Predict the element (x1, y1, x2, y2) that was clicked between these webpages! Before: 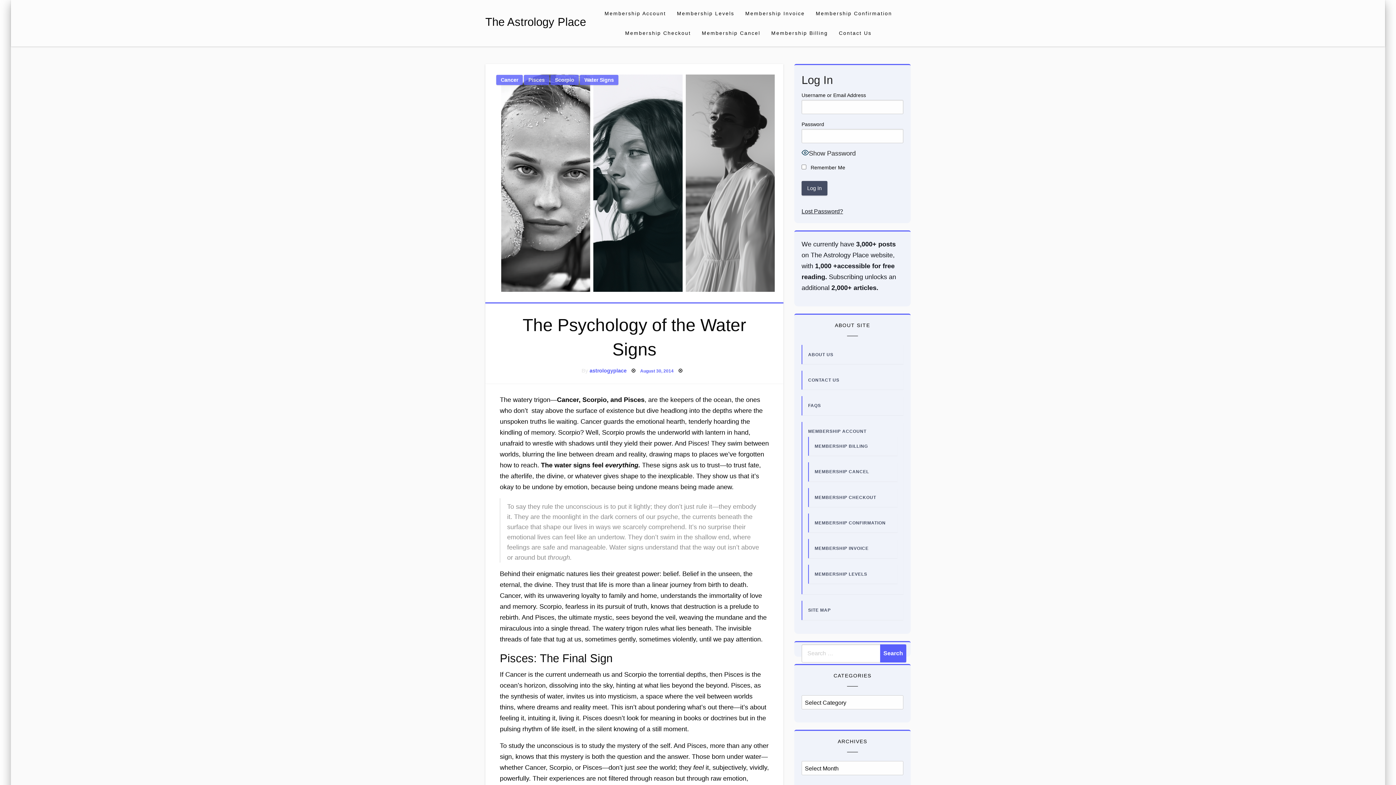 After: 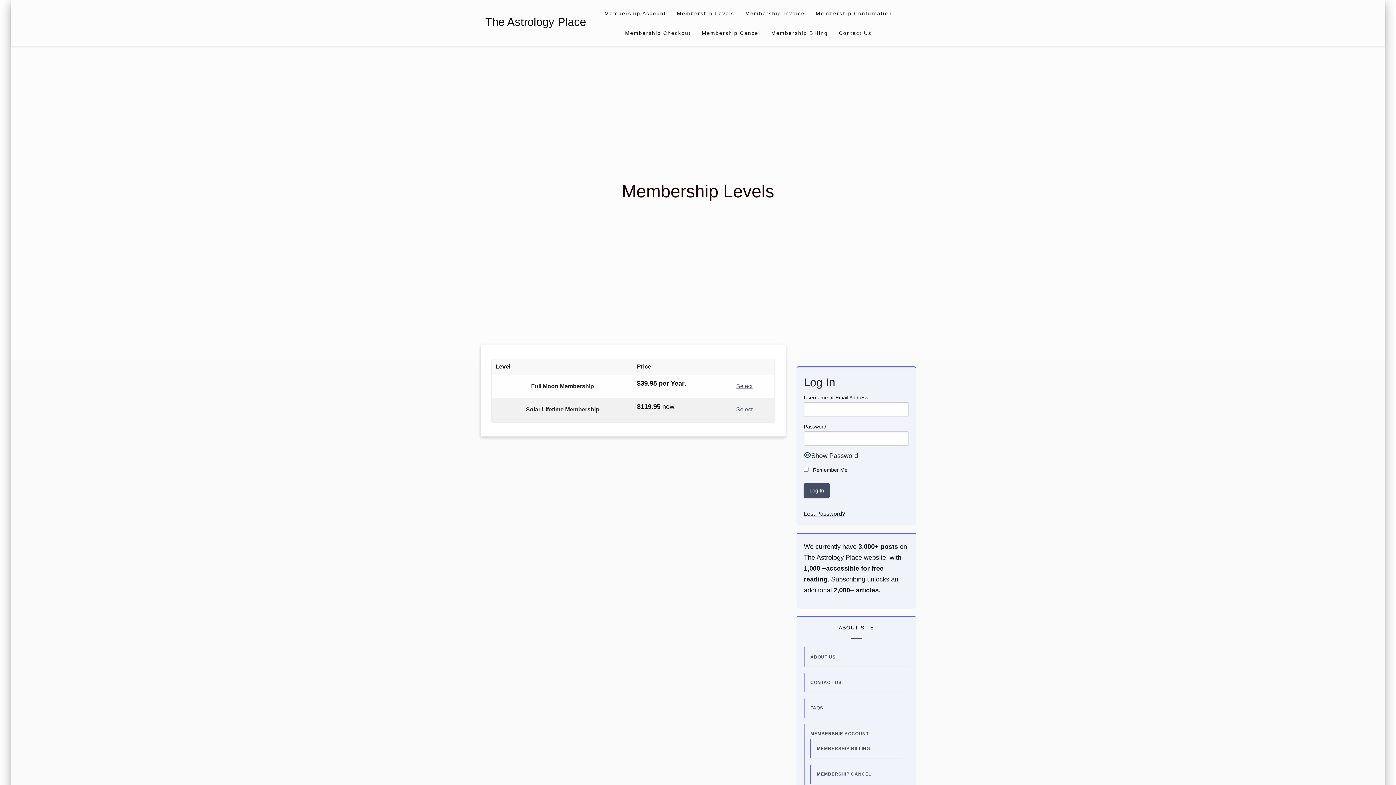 Action: bbox: (671, 3, 740, 23) label: Membership Levels